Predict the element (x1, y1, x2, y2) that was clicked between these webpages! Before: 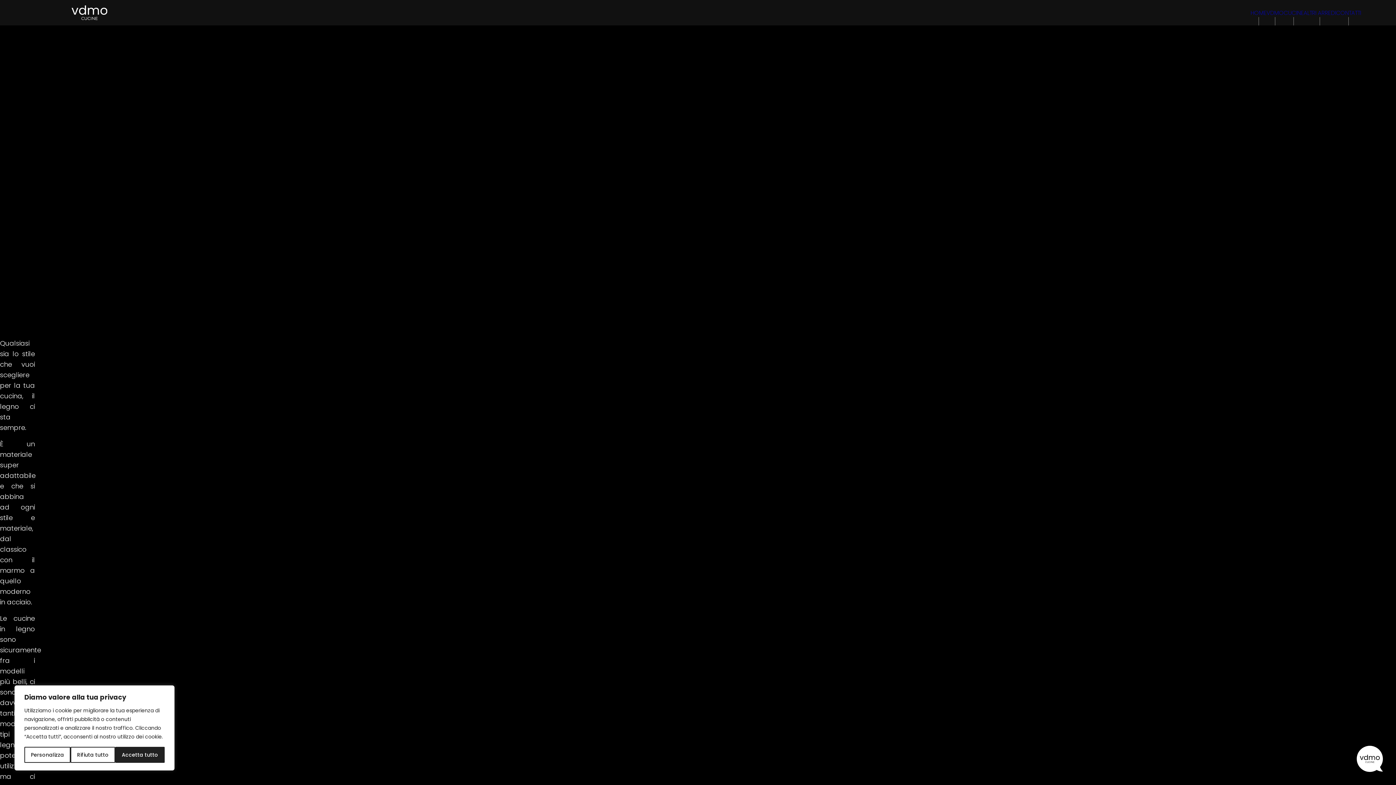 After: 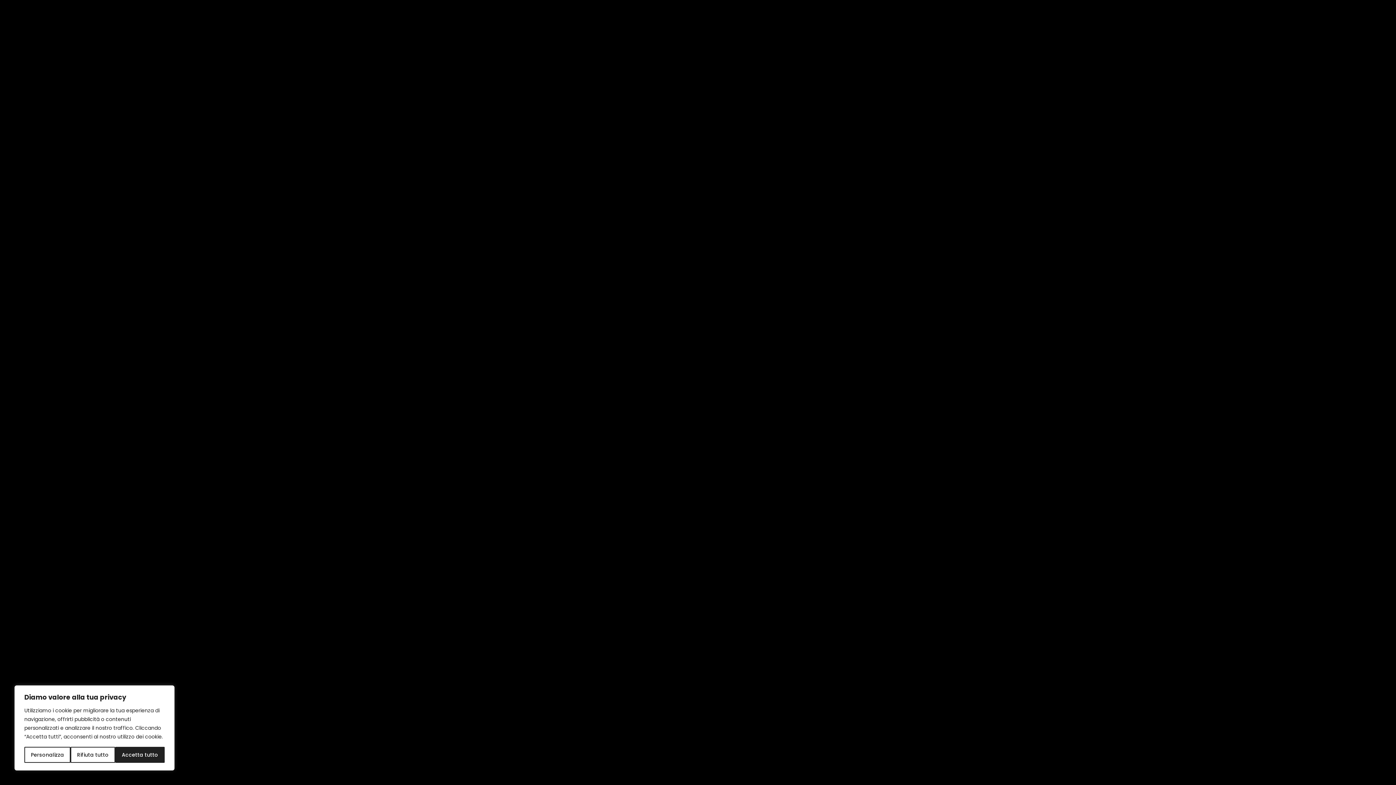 Action: bbox: (34, 5, 144, 20)